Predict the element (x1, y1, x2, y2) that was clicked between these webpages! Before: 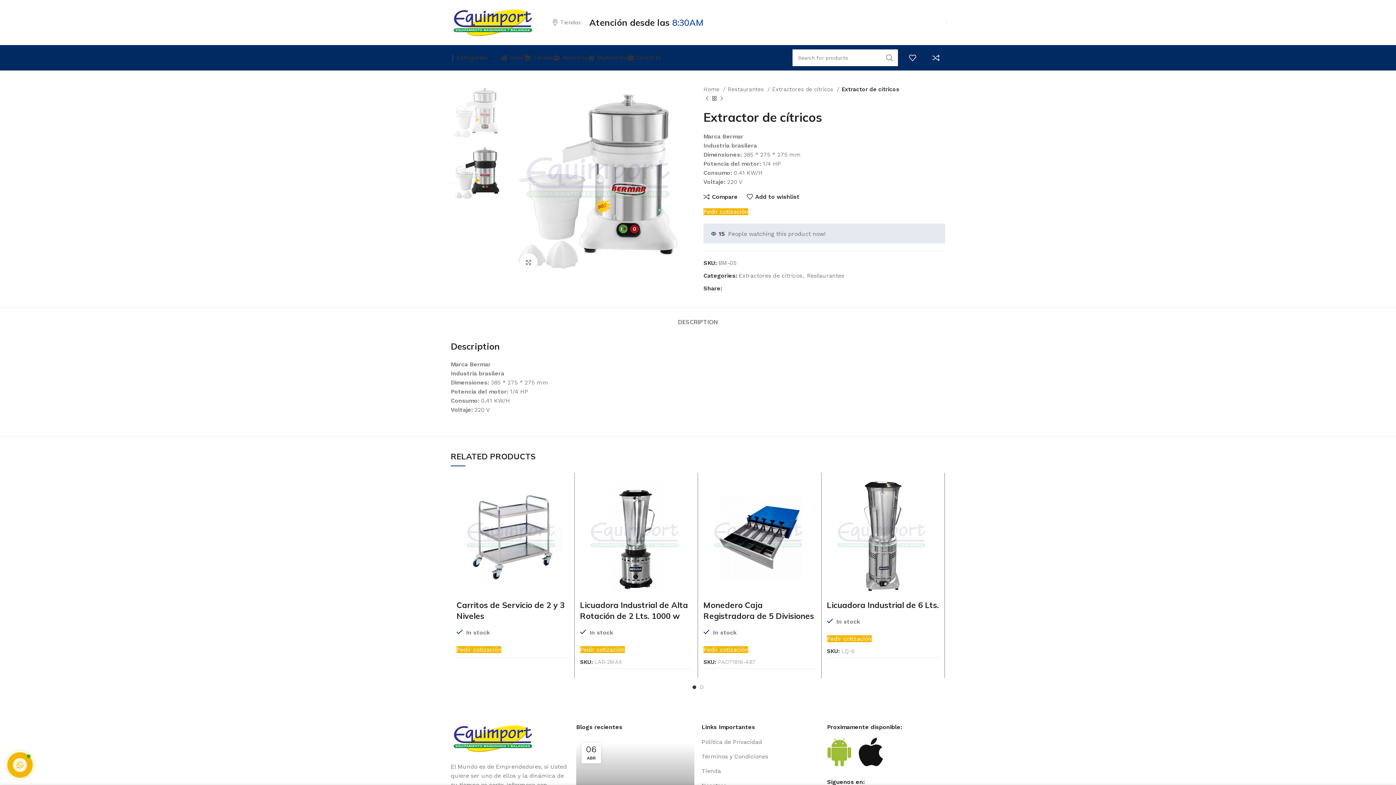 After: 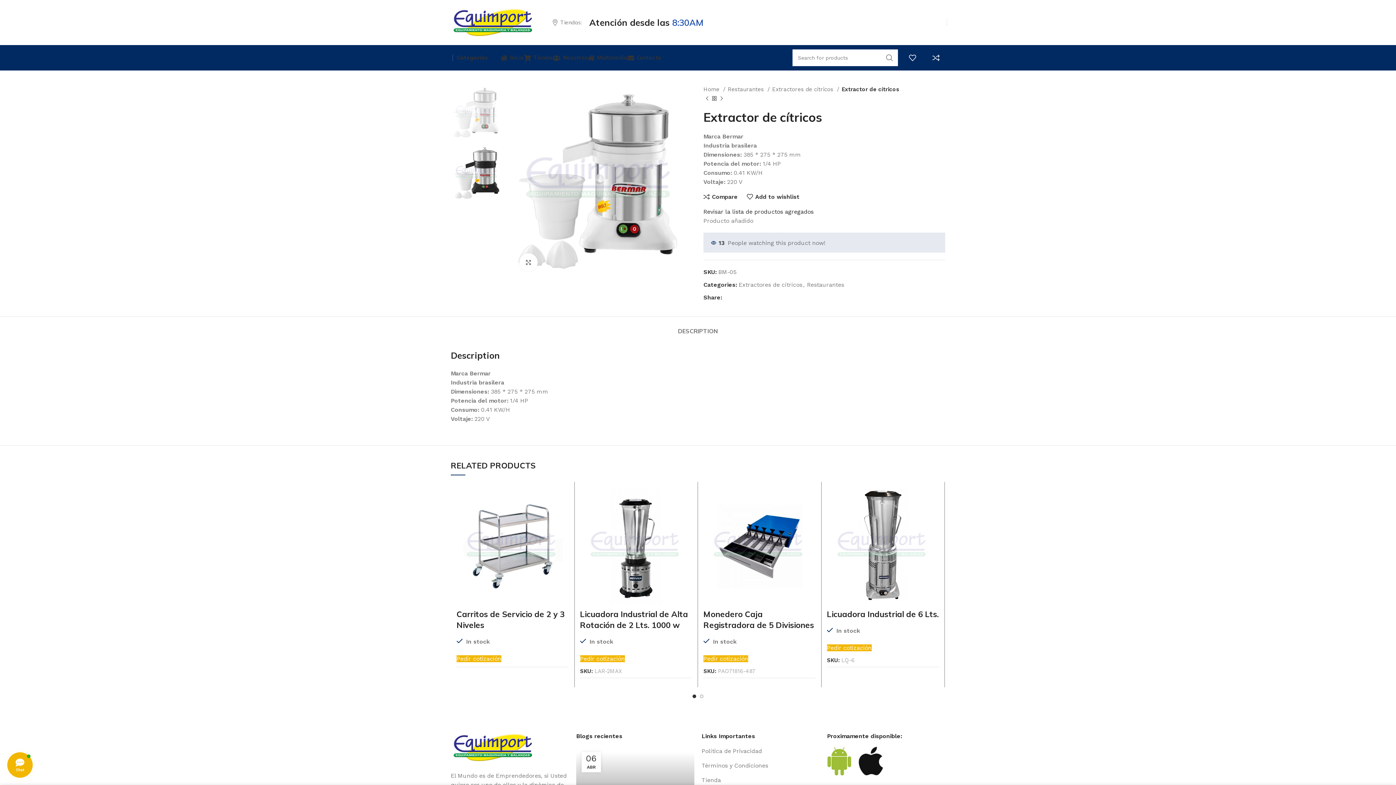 Action: bbox: (703, 208, 748, 215) label: Pedir cotización